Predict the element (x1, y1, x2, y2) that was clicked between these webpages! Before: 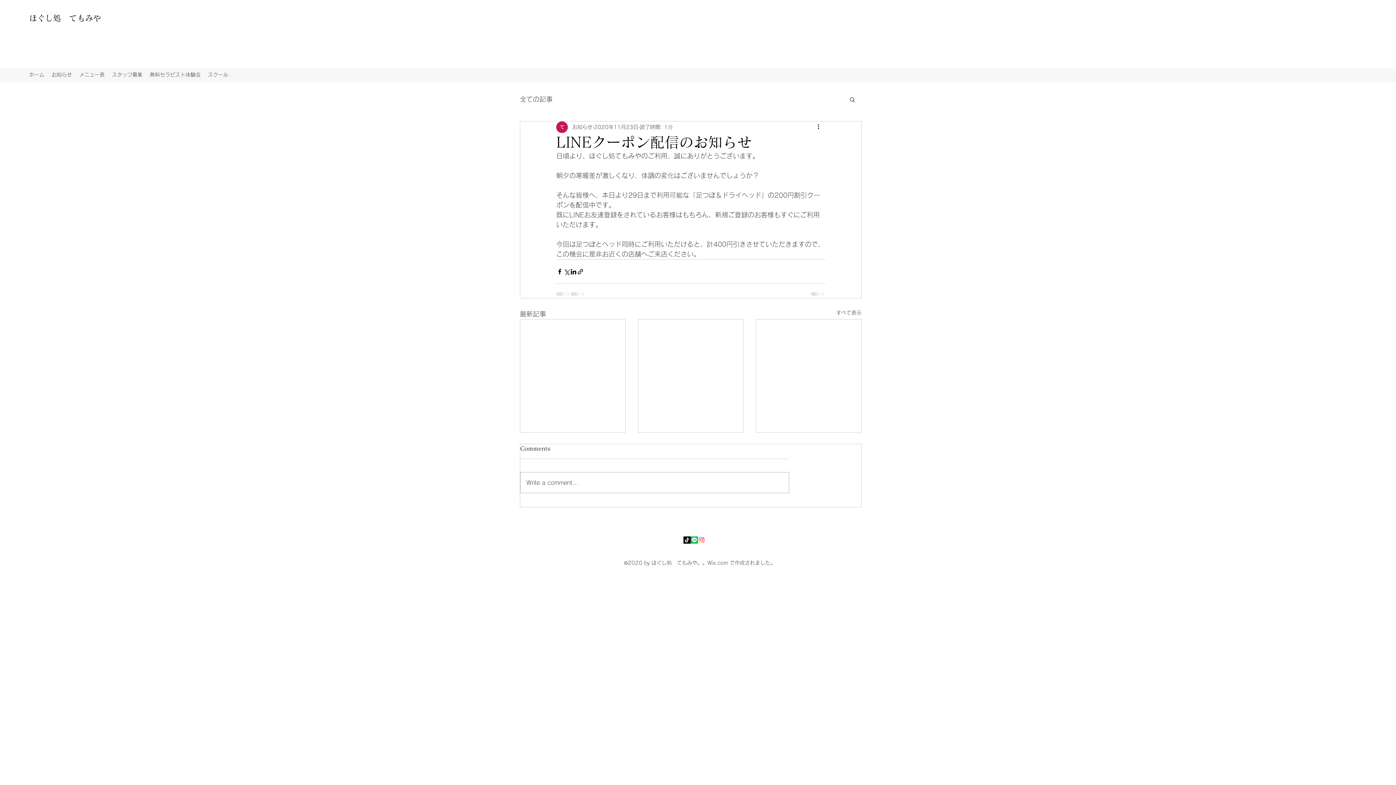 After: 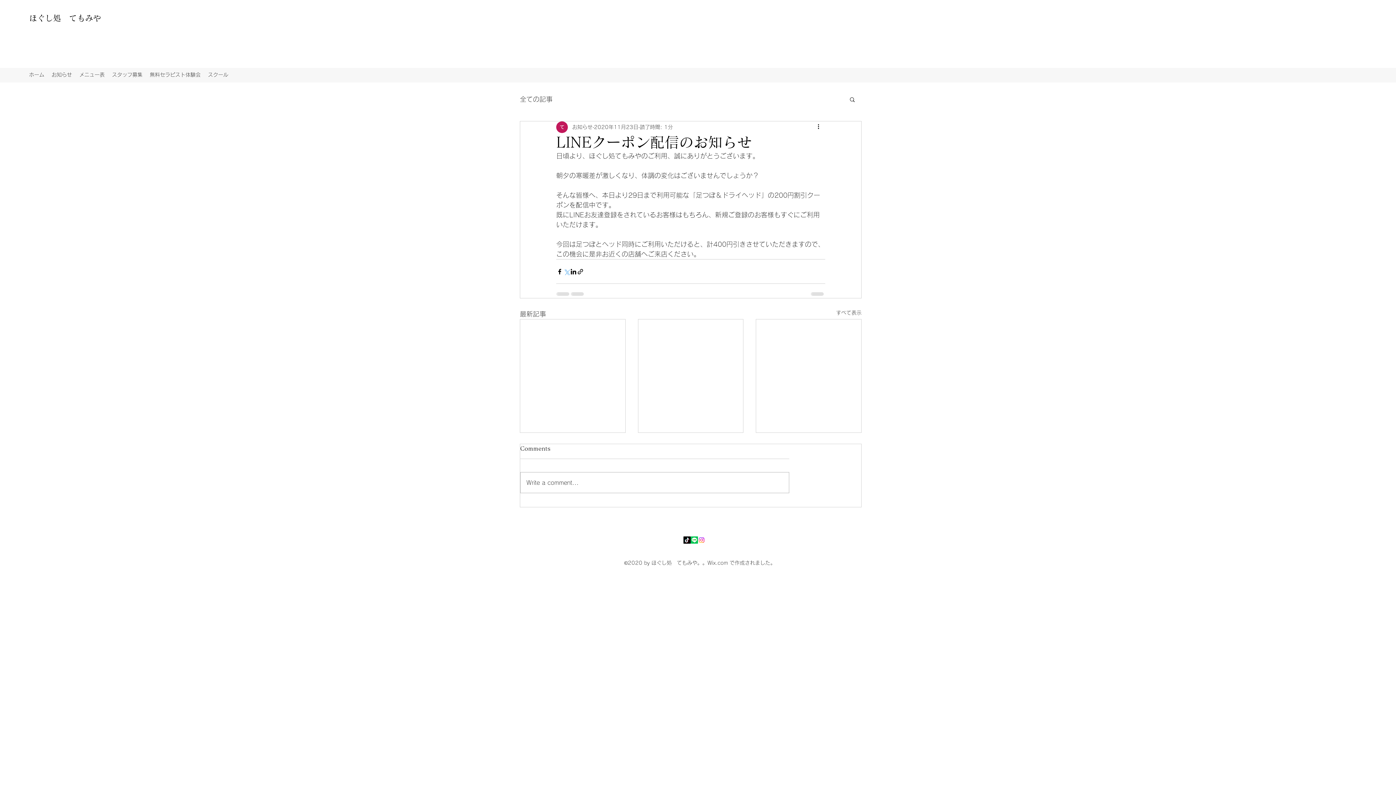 Action: label: X（Twitter）でシェア bbox: (563, 268, 570, 275)